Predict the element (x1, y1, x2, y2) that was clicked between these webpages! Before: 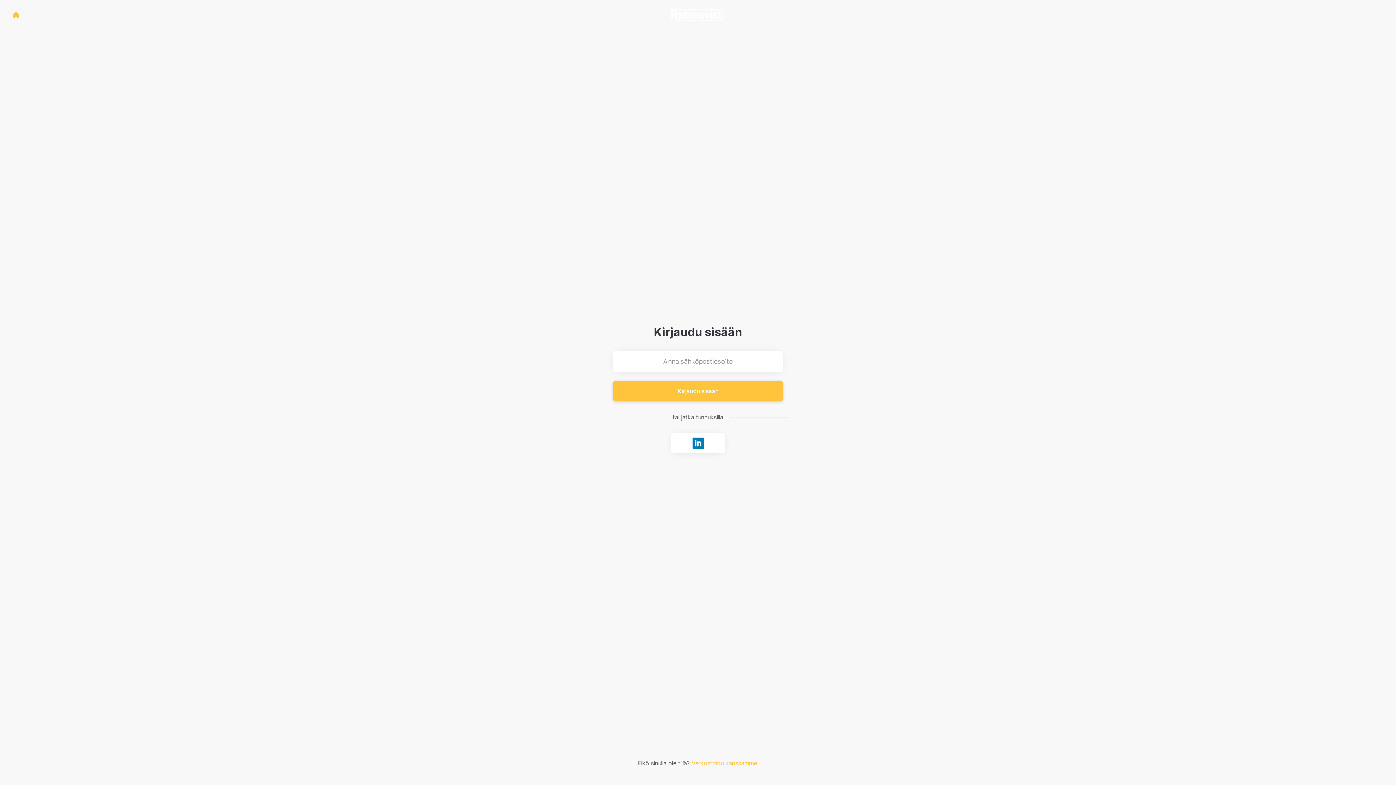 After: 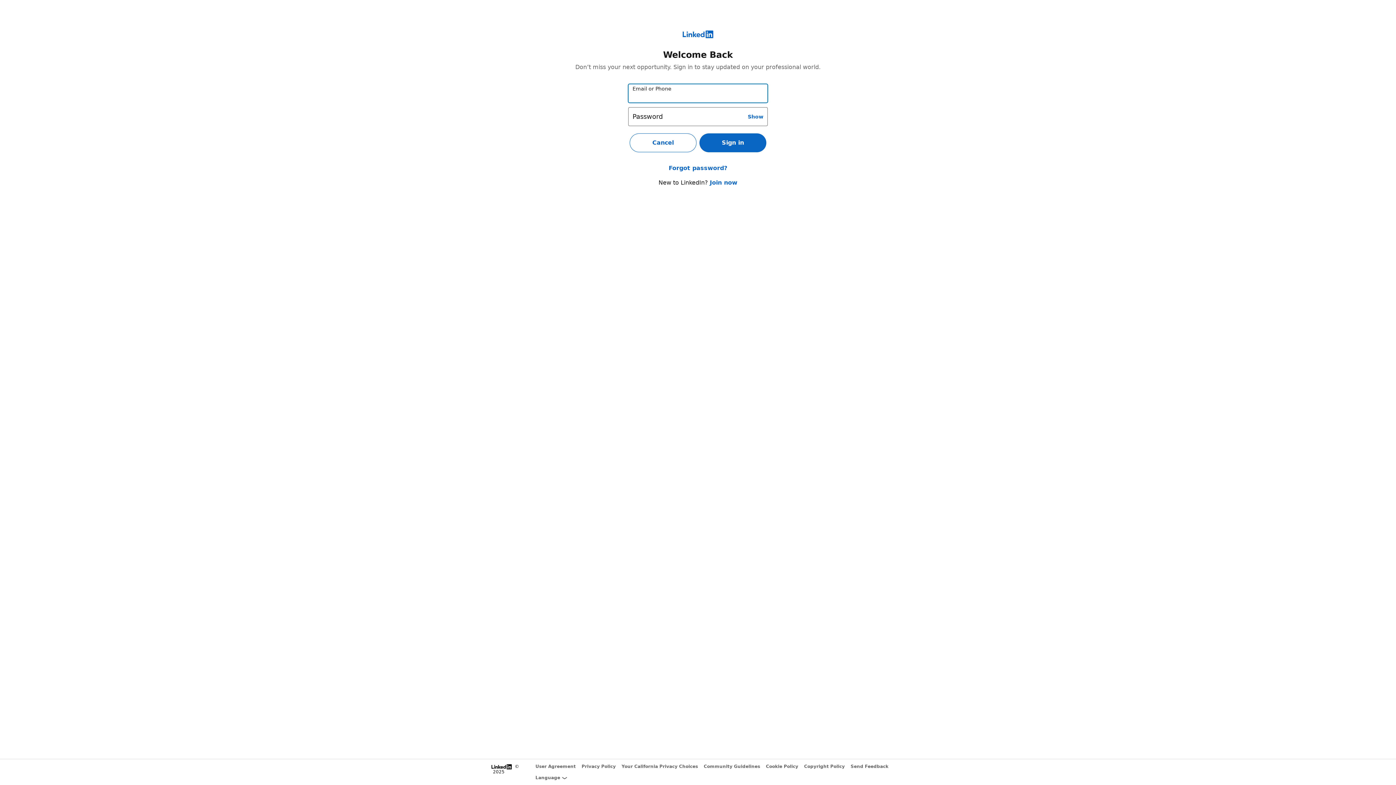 Action: bbox: (670, 433, 725, 453) label: Kirjaudu sisään tunnuksilla LinkedIn